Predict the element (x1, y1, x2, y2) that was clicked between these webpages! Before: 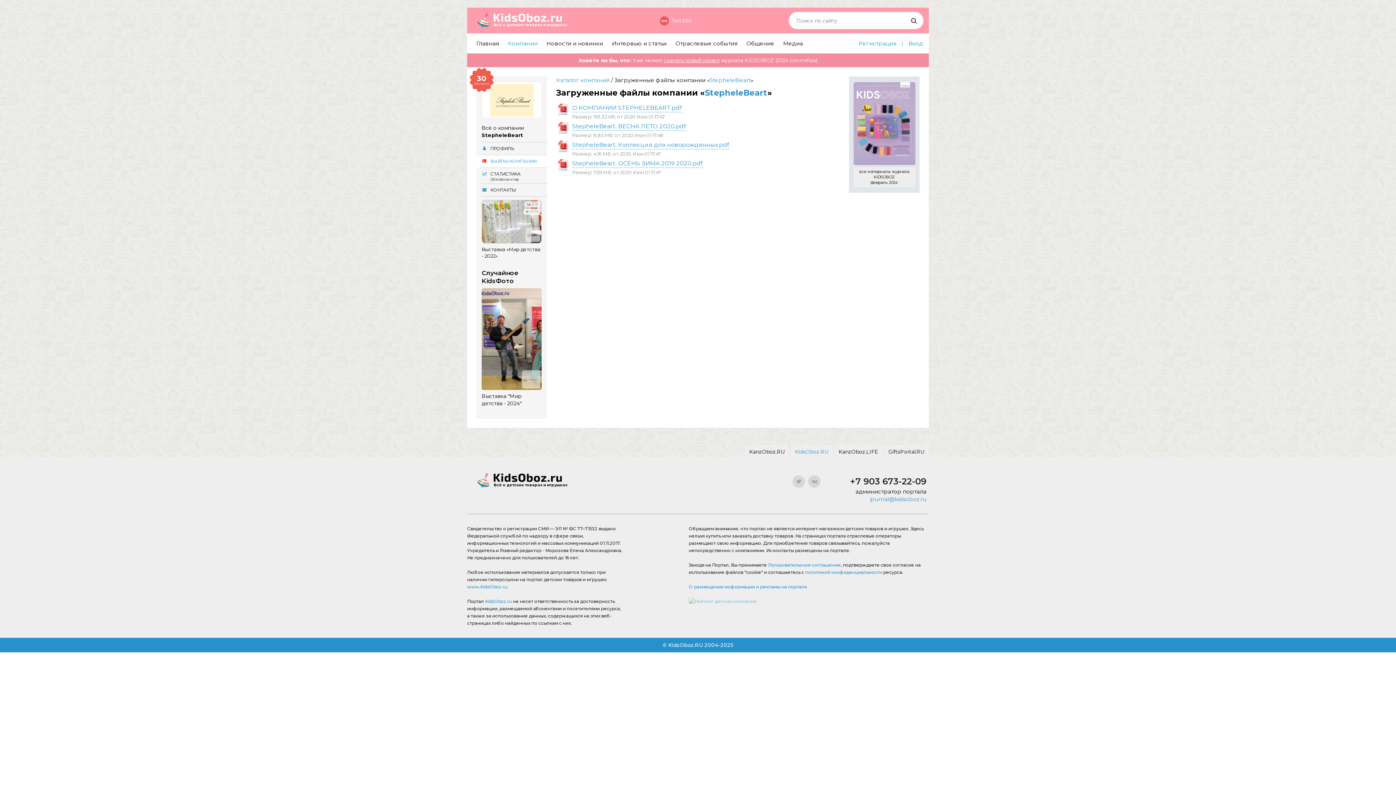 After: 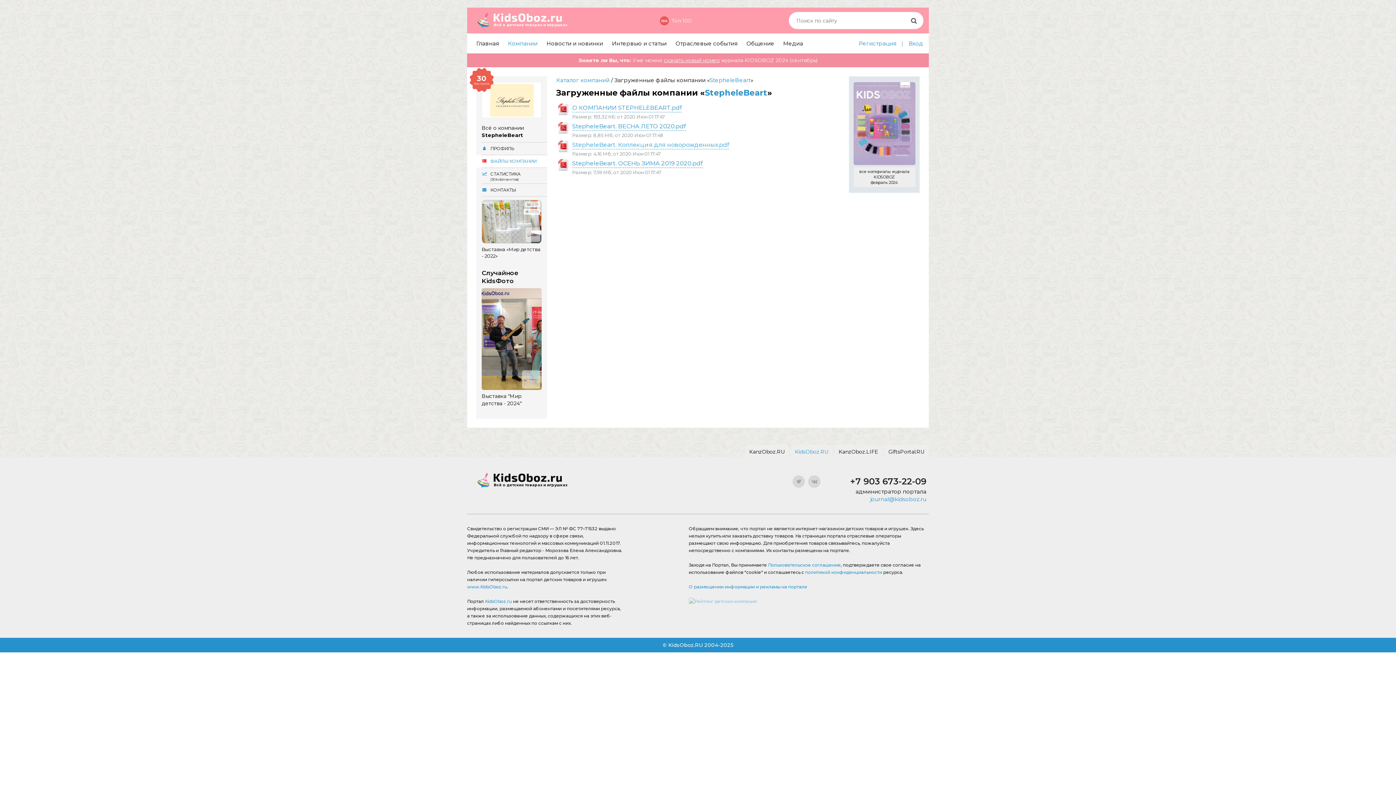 Action: label: StepheleBeart. Коллекция для новорожденных.pdf bbox: (572, 140, 729, 149)